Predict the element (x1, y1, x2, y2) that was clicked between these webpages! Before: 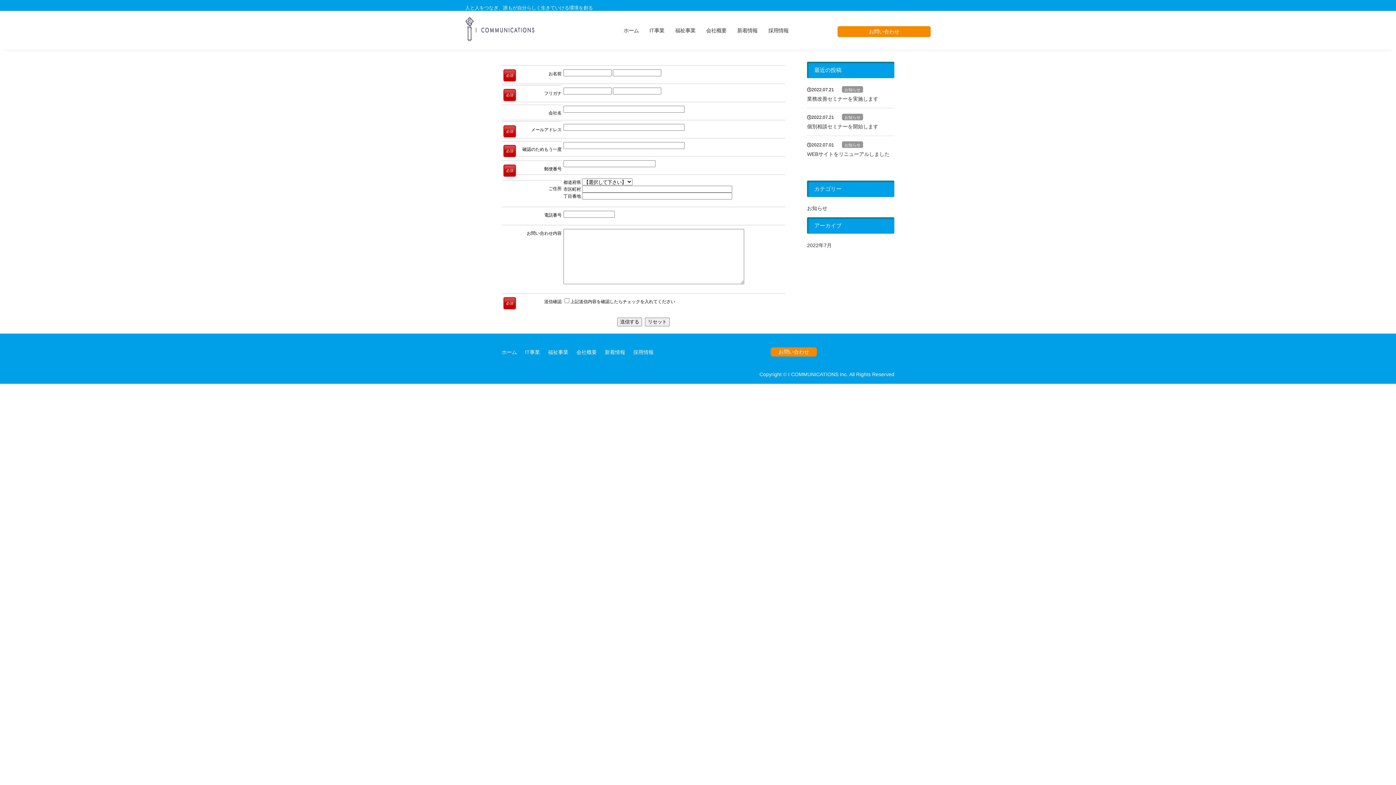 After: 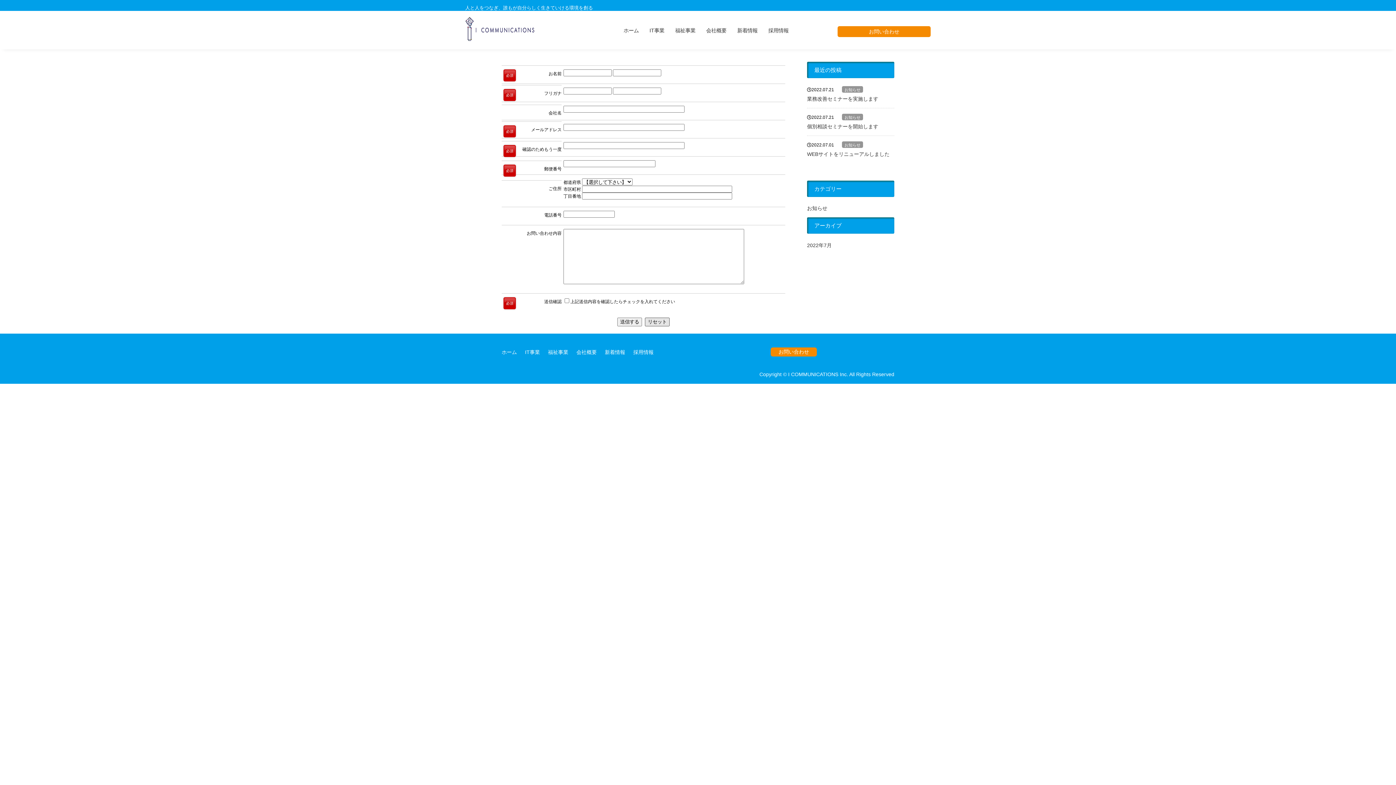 Action: bbox: (645, 317, 669, 326) label: リセット